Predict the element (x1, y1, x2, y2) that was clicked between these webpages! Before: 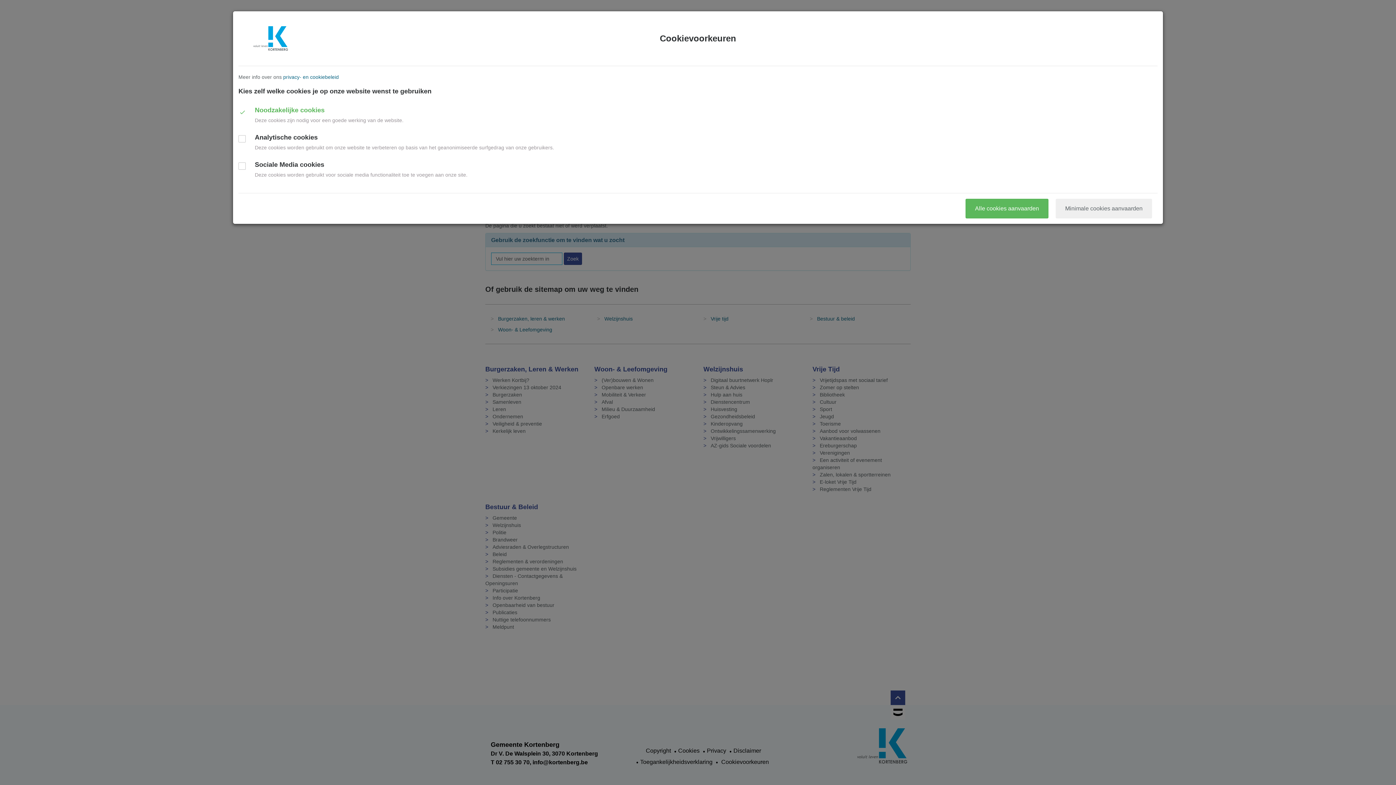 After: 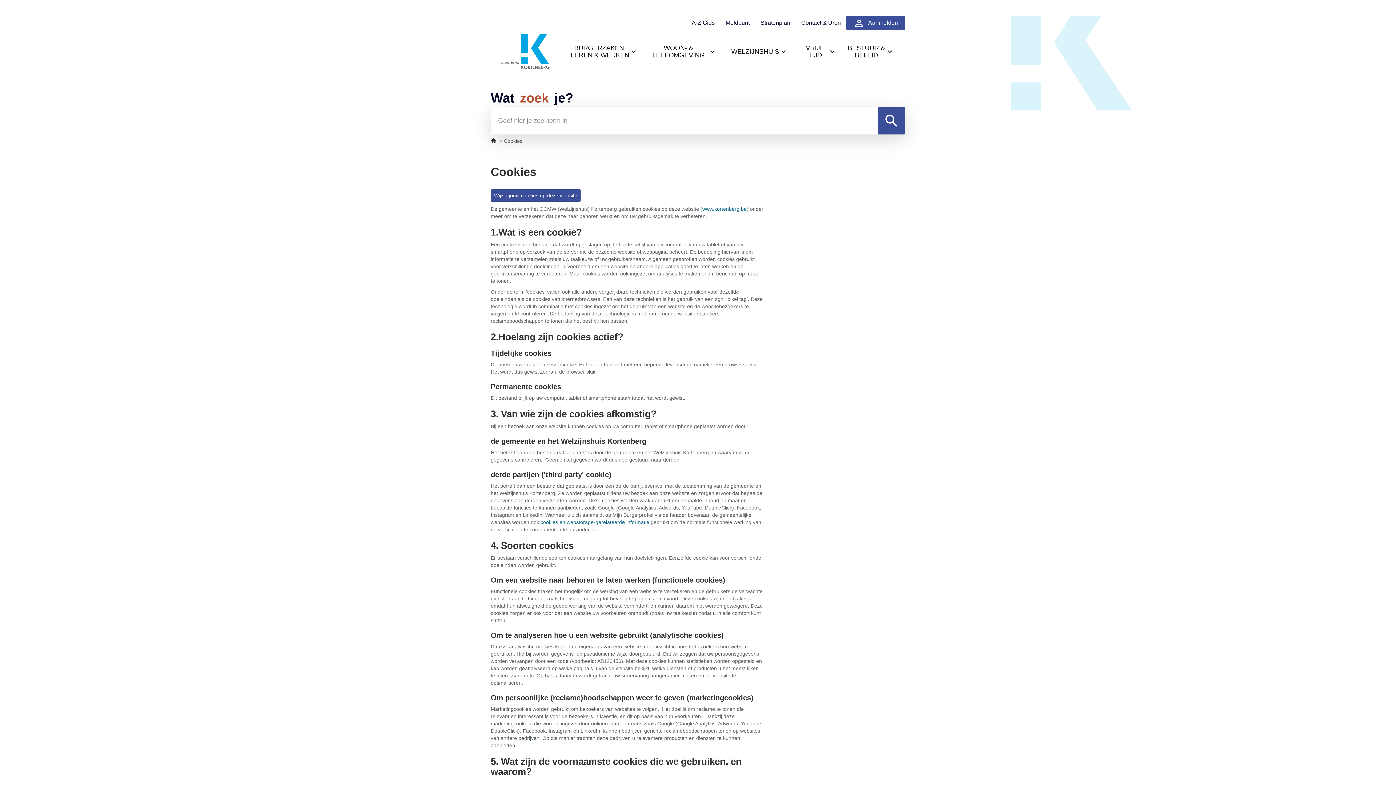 Action: bbox: (283, 74, 338, 80) label: privacy- en cookiebeleid